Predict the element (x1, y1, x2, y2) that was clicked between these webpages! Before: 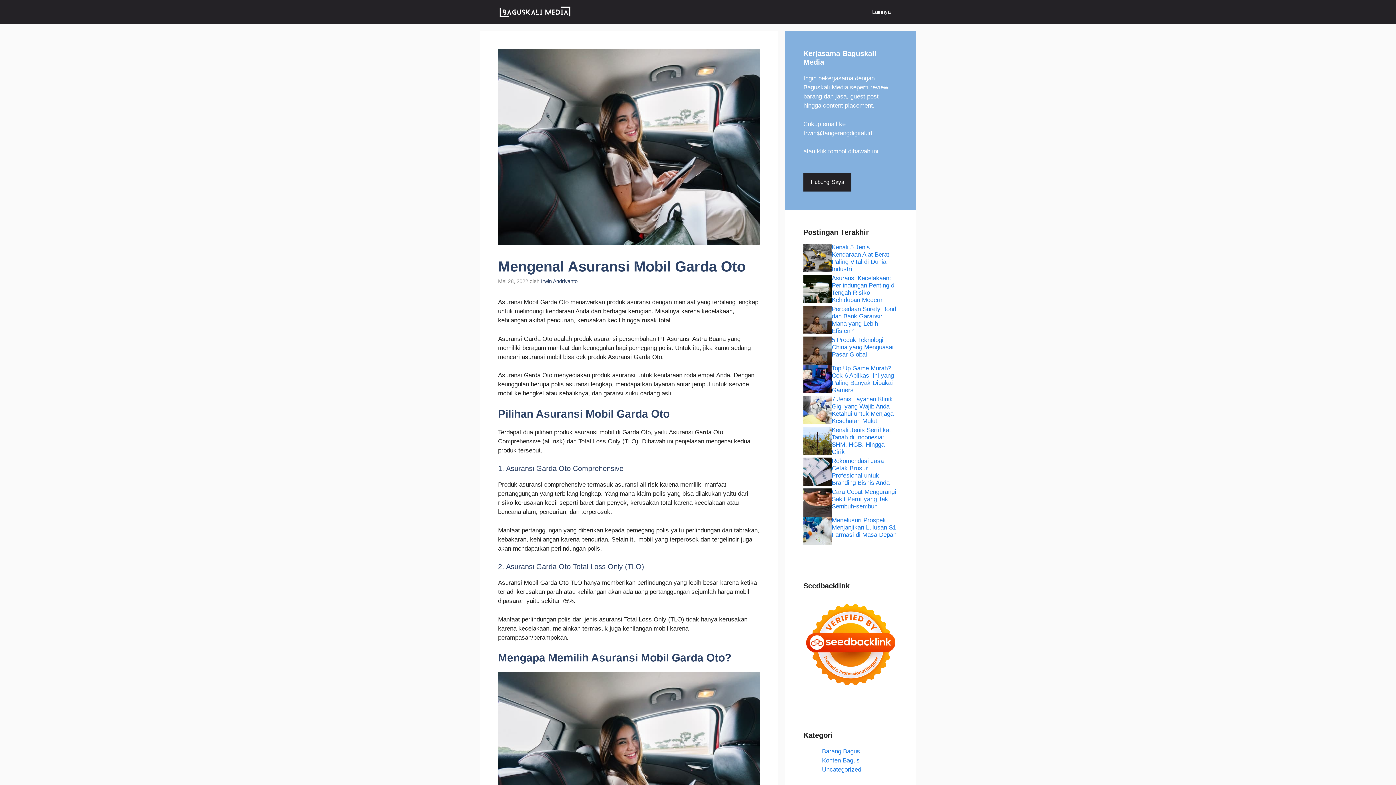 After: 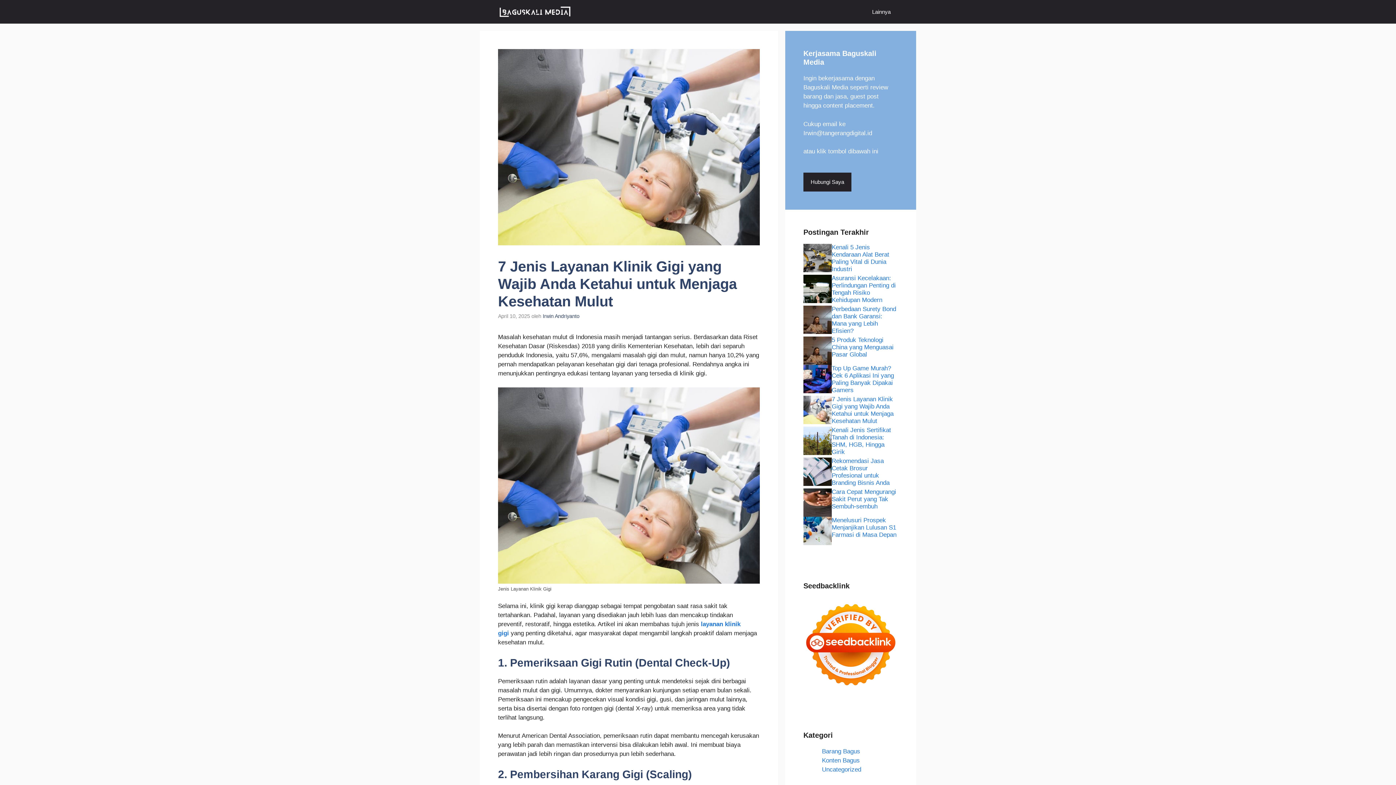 Action: label: 7 Jenis Layanan Klinik Gigi yang Wajib Anda Ketahui untuk Menjaga Kesehatan Mulut bbox: (832, 395, 893, 424)